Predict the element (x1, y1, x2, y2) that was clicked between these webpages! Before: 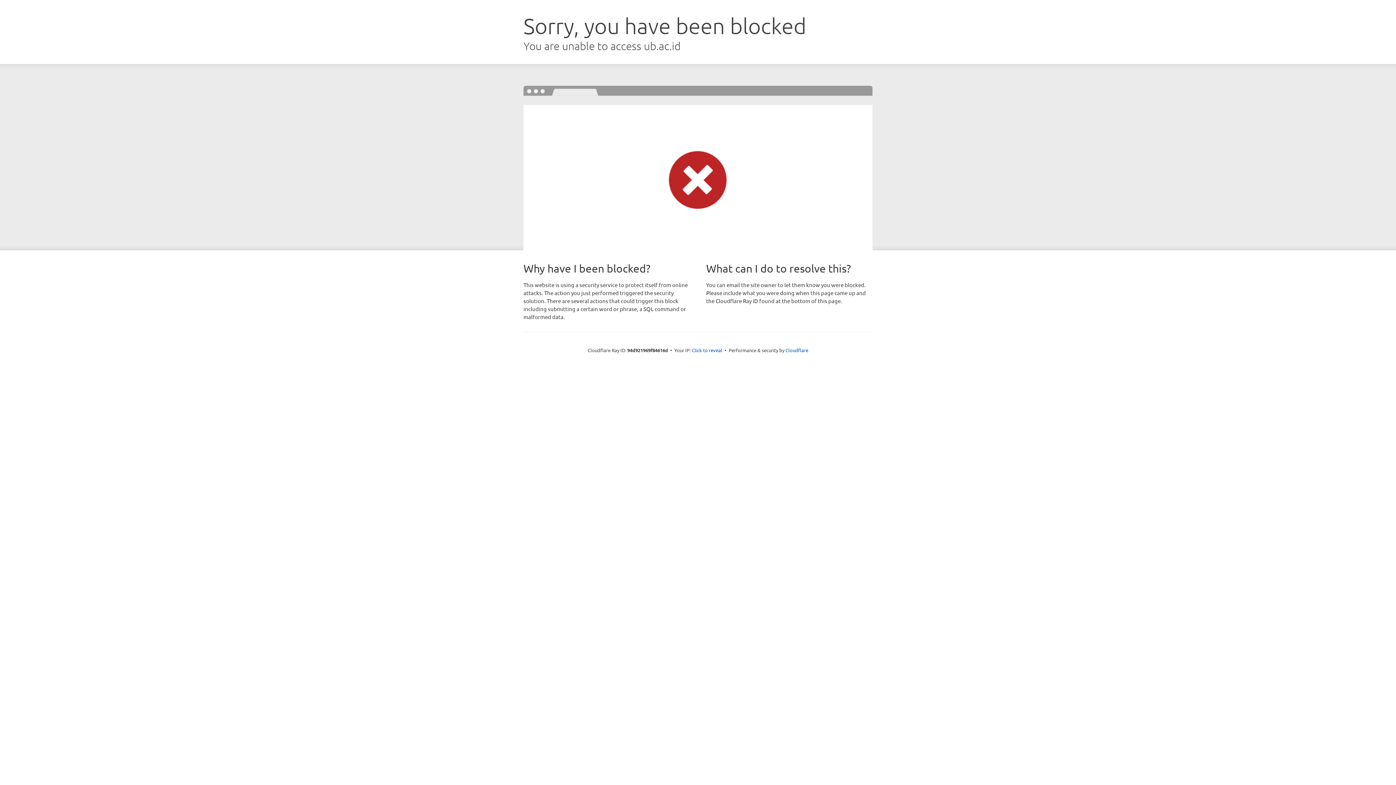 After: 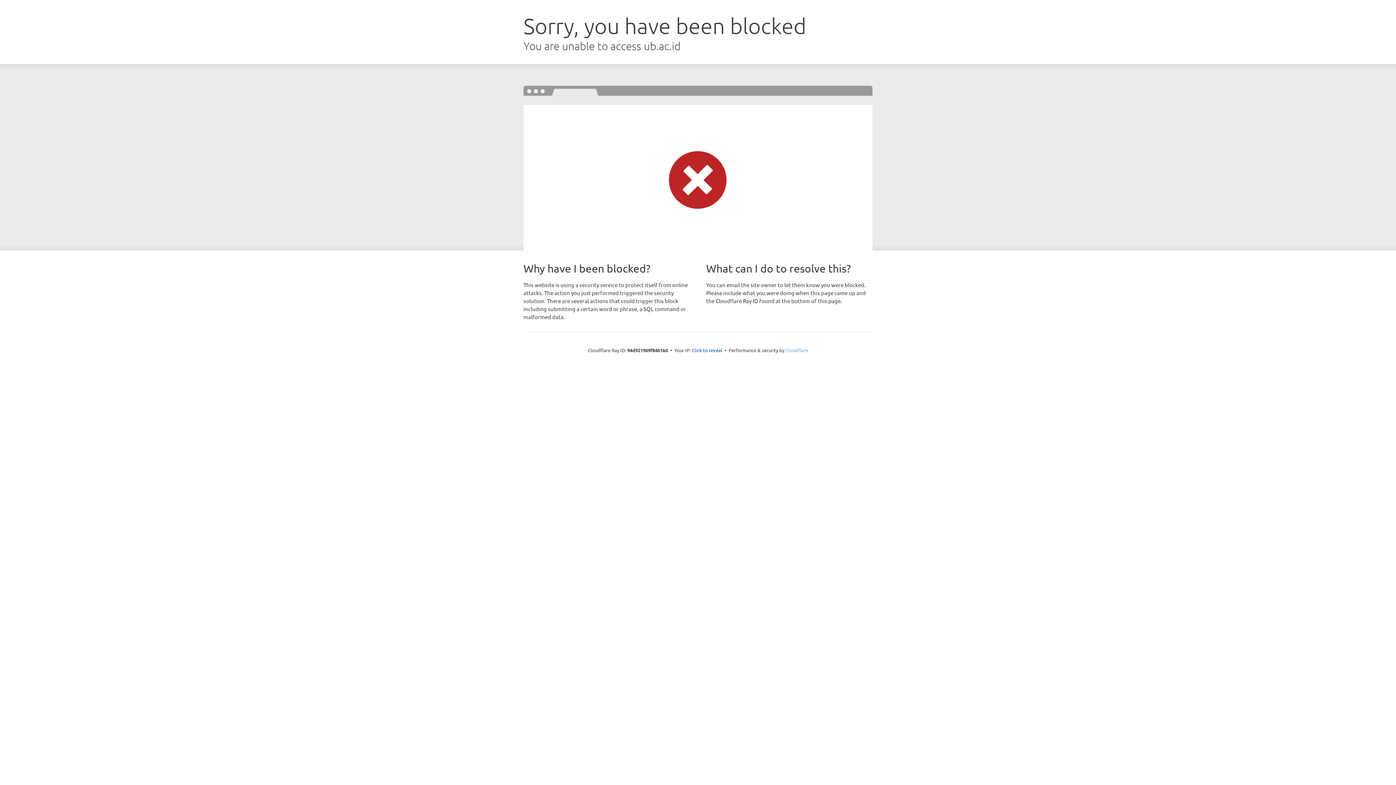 Action: label: Cloudflare bbox: (785, 347, 808, 353)